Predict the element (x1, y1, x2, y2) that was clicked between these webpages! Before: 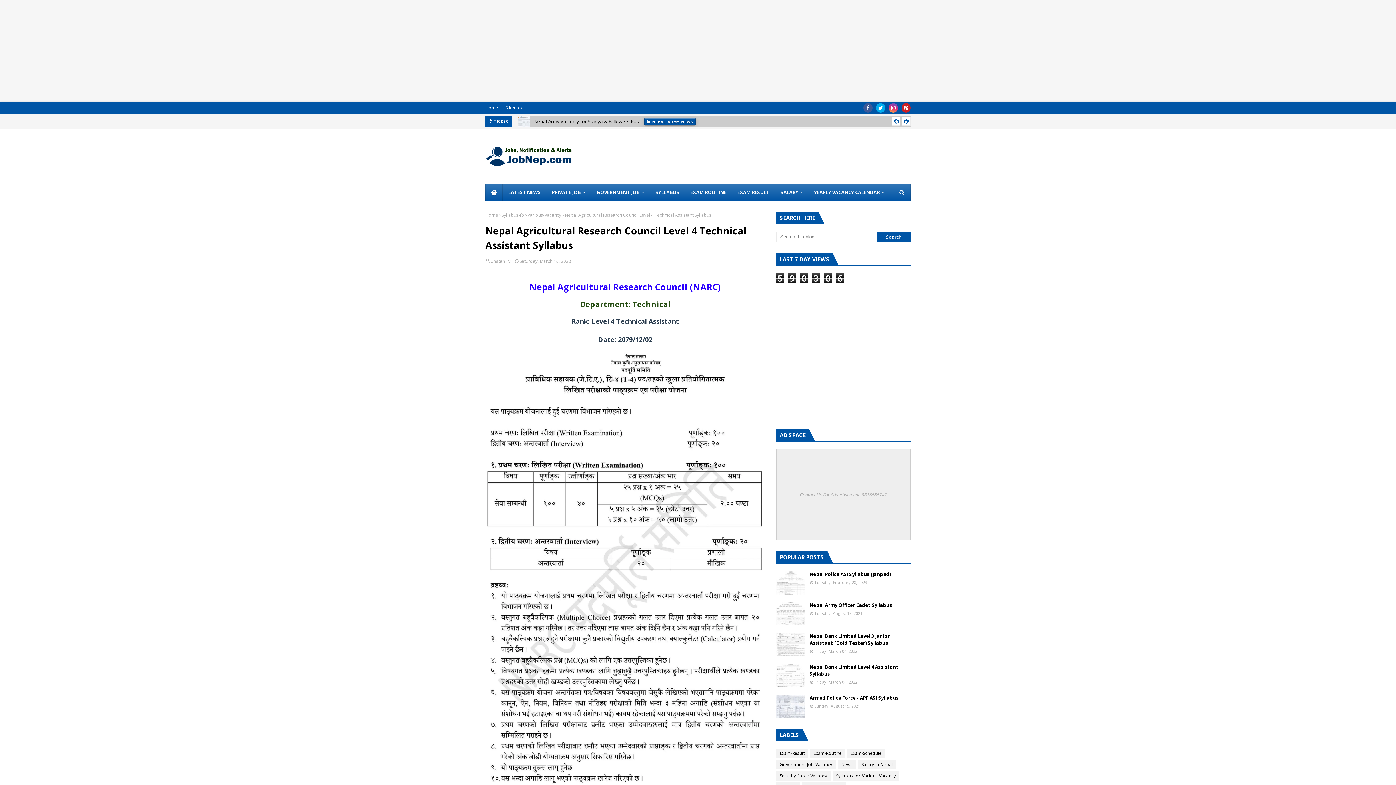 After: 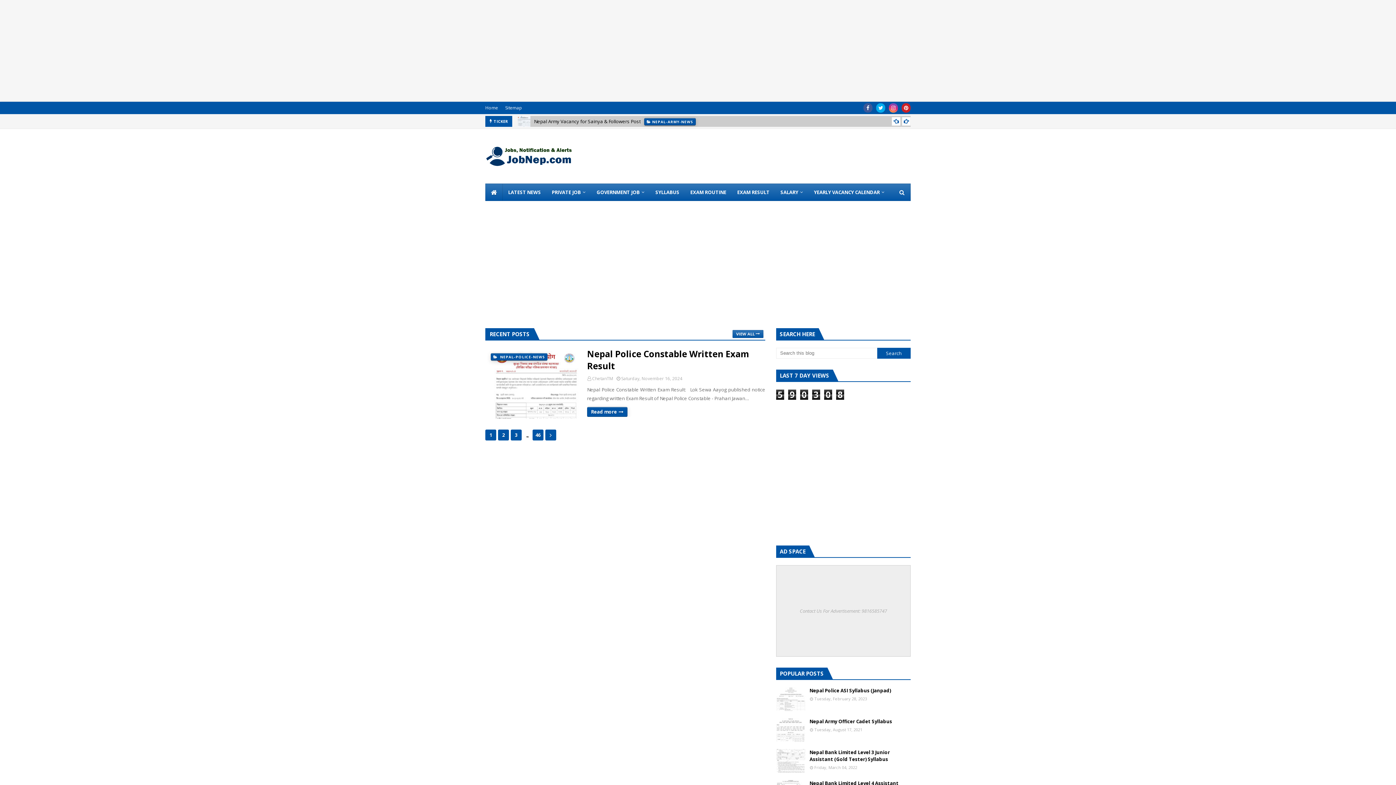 Action: bbox: (485, 145, 572, 169)